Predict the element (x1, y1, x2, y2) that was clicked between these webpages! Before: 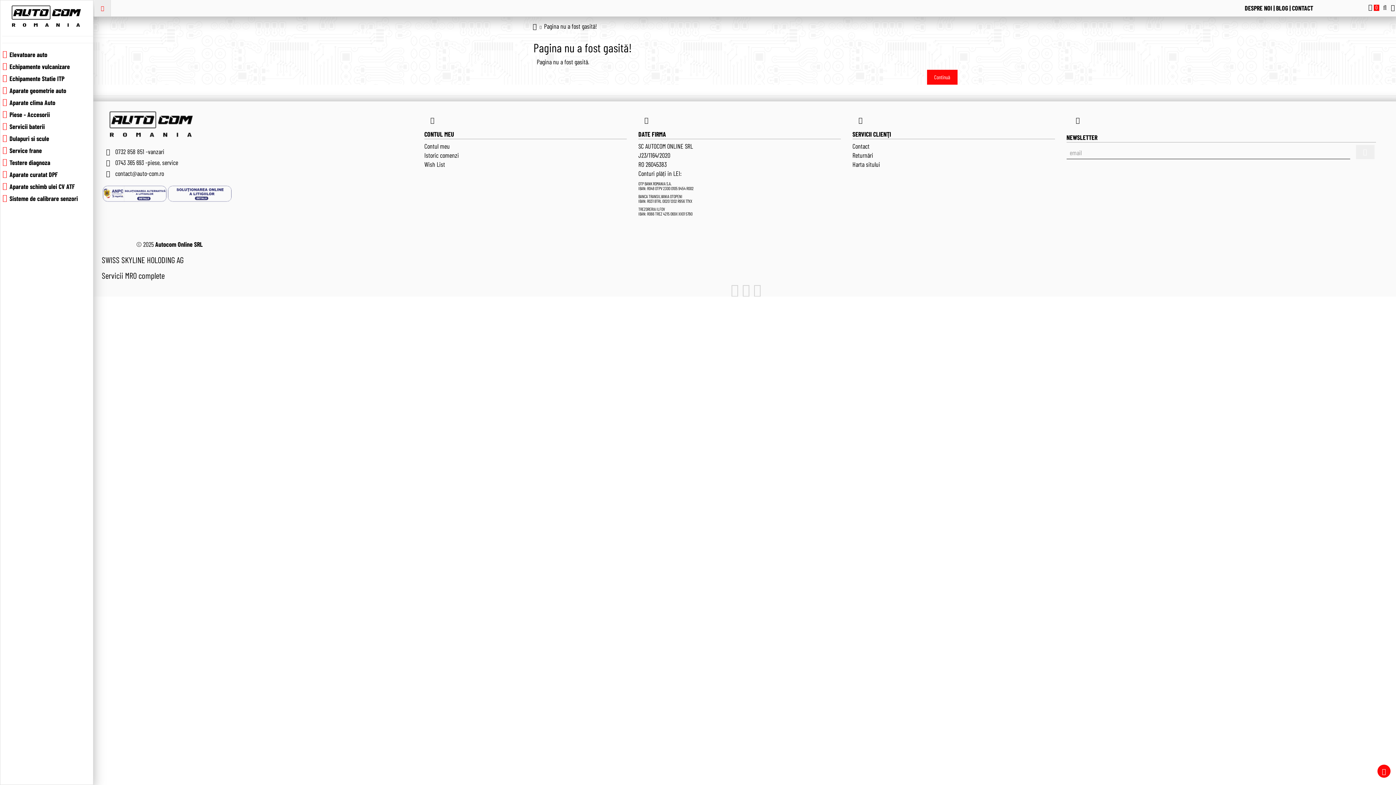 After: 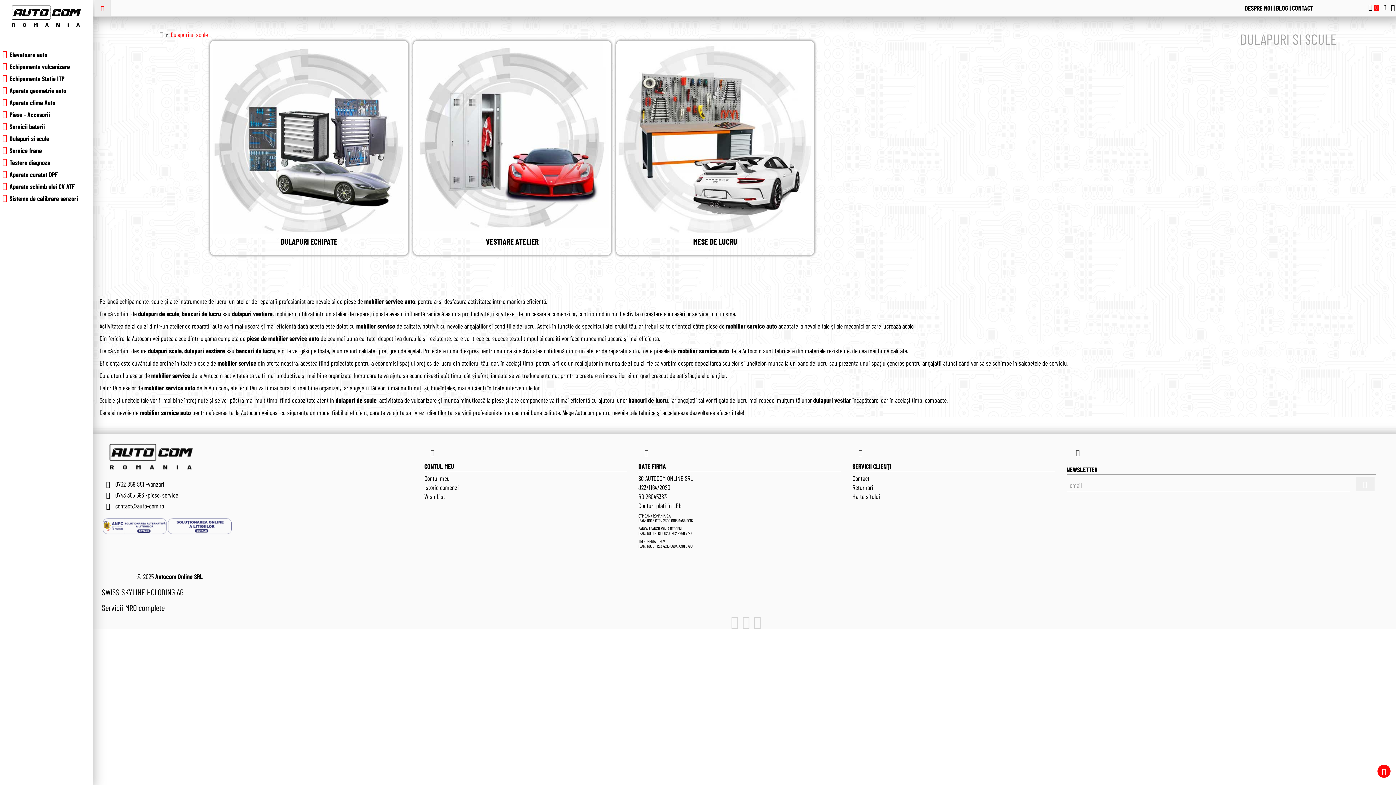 Action: label: Dulapuri si scule bbox: (9, 134, 49, 142)